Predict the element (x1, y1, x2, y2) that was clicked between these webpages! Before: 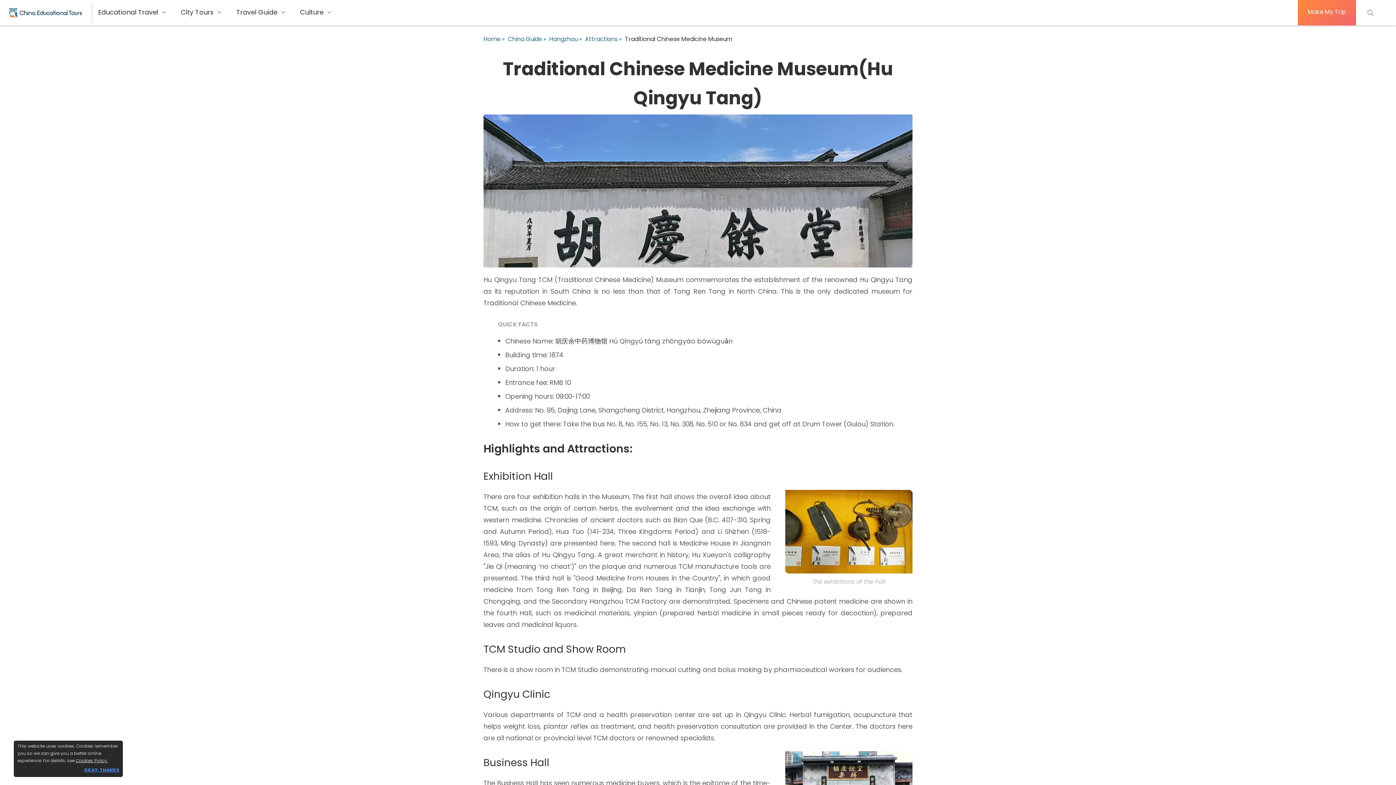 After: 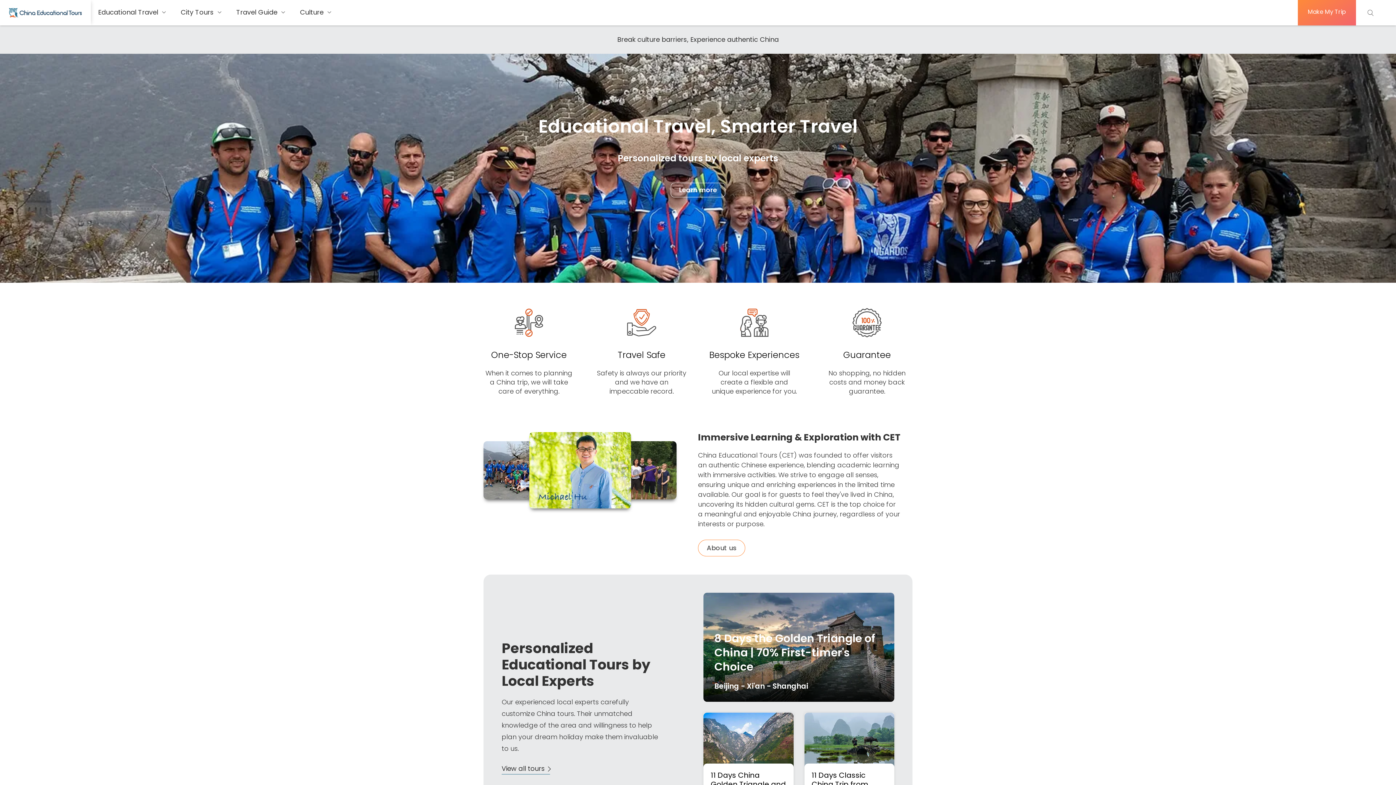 Action: bbox: (9, 8, 81, 17)